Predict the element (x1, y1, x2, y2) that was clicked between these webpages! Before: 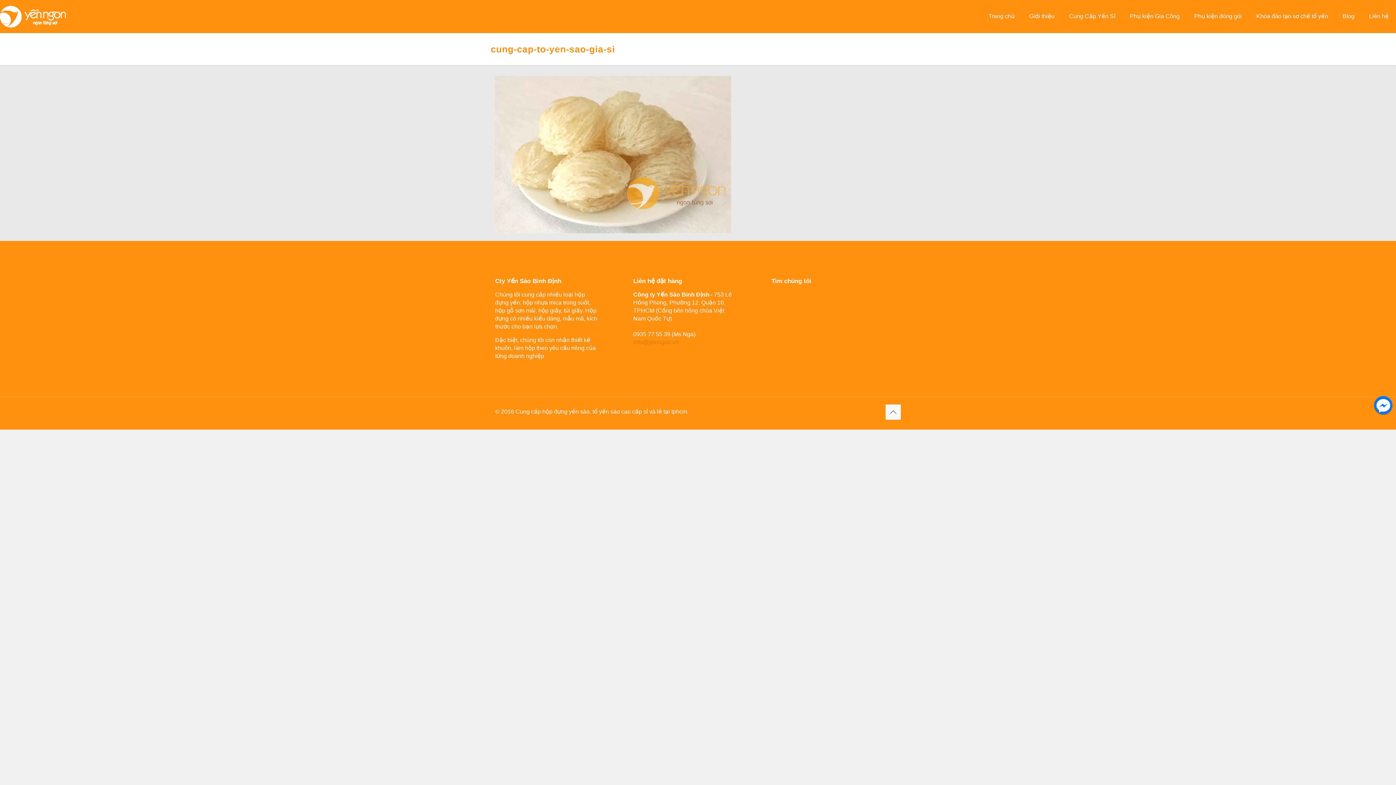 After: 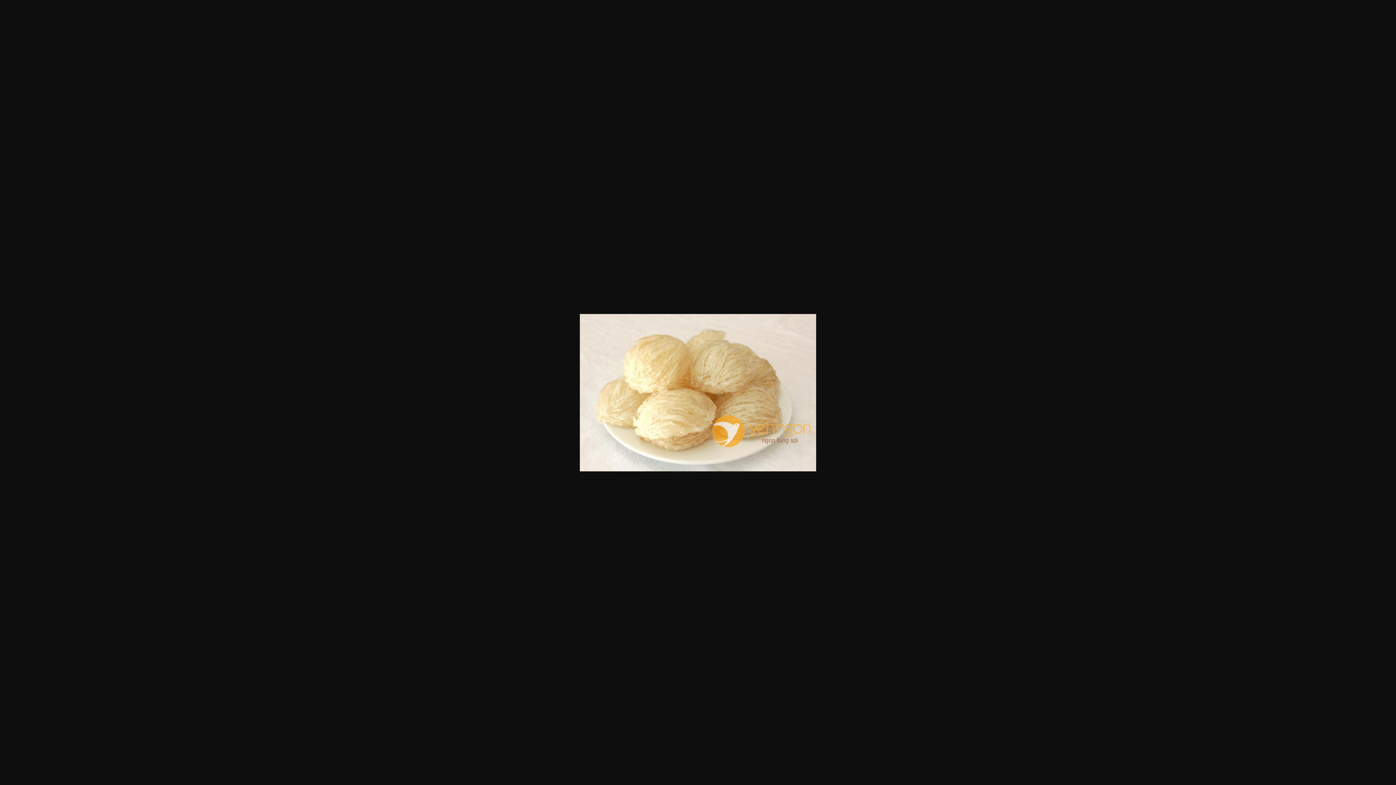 Action: bbox: (495, 228, 731, 234)